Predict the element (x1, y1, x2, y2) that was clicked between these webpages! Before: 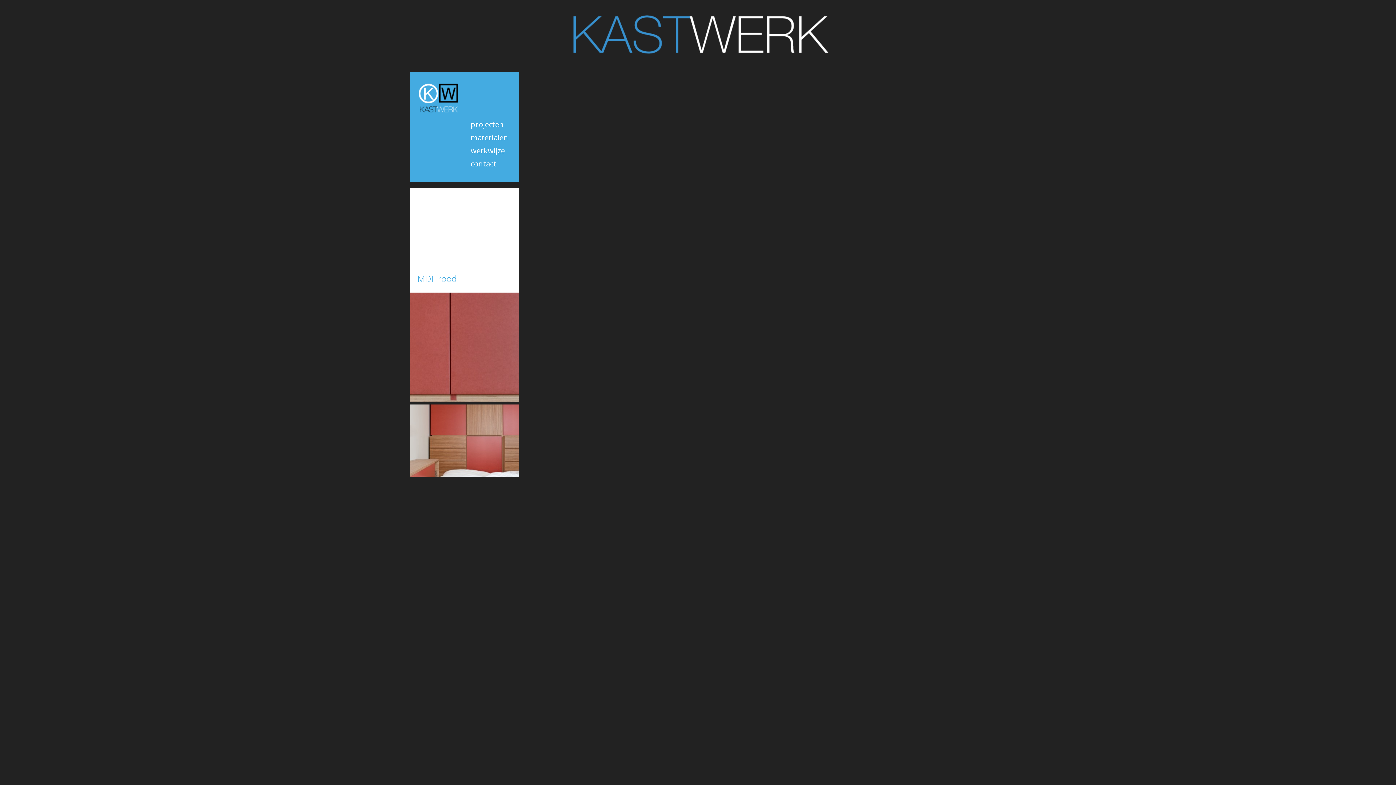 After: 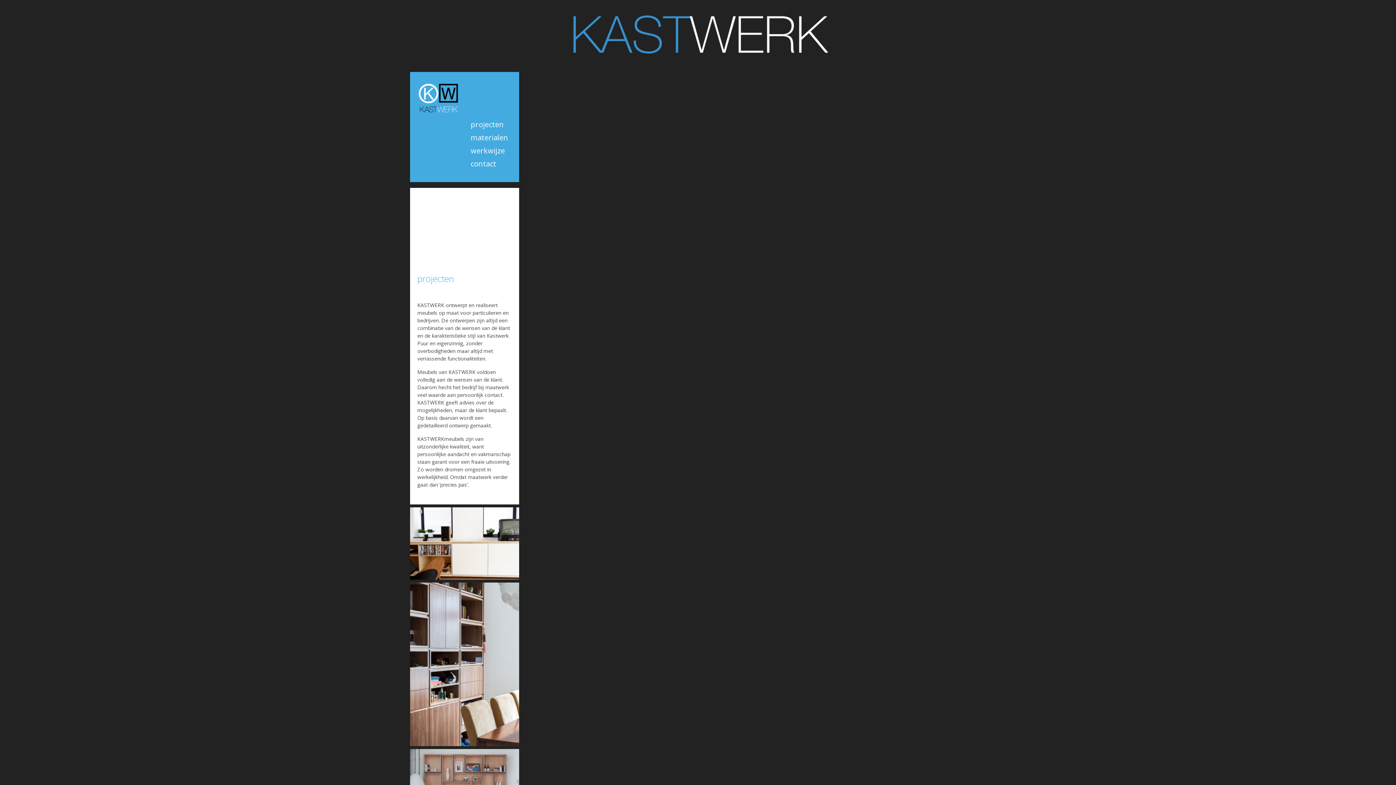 Action: label: projecten bbox: (470, 119, 504, 129)